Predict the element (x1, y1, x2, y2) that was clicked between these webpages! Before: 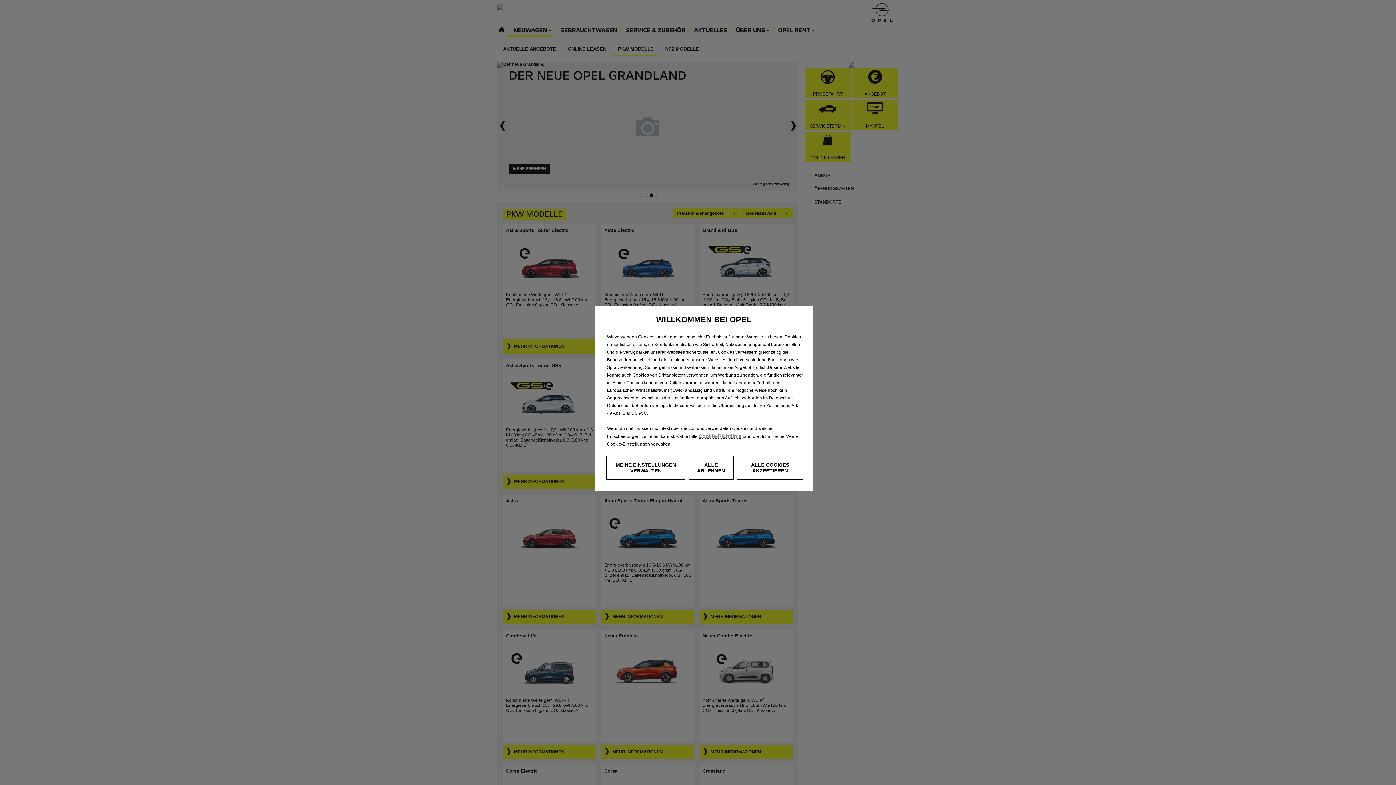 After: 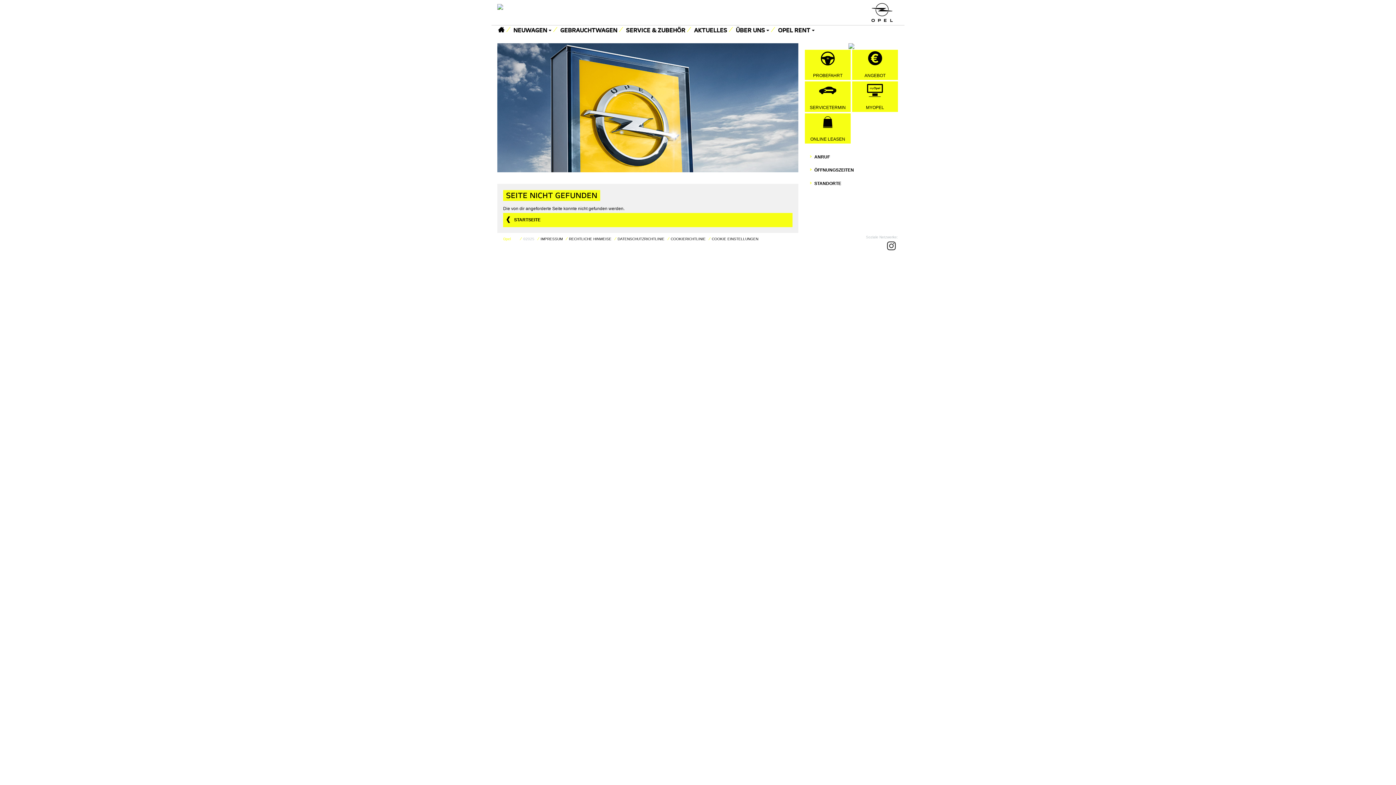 Action: label: Cookie-Richtlinie bbox: (698, 433, 741, 439)